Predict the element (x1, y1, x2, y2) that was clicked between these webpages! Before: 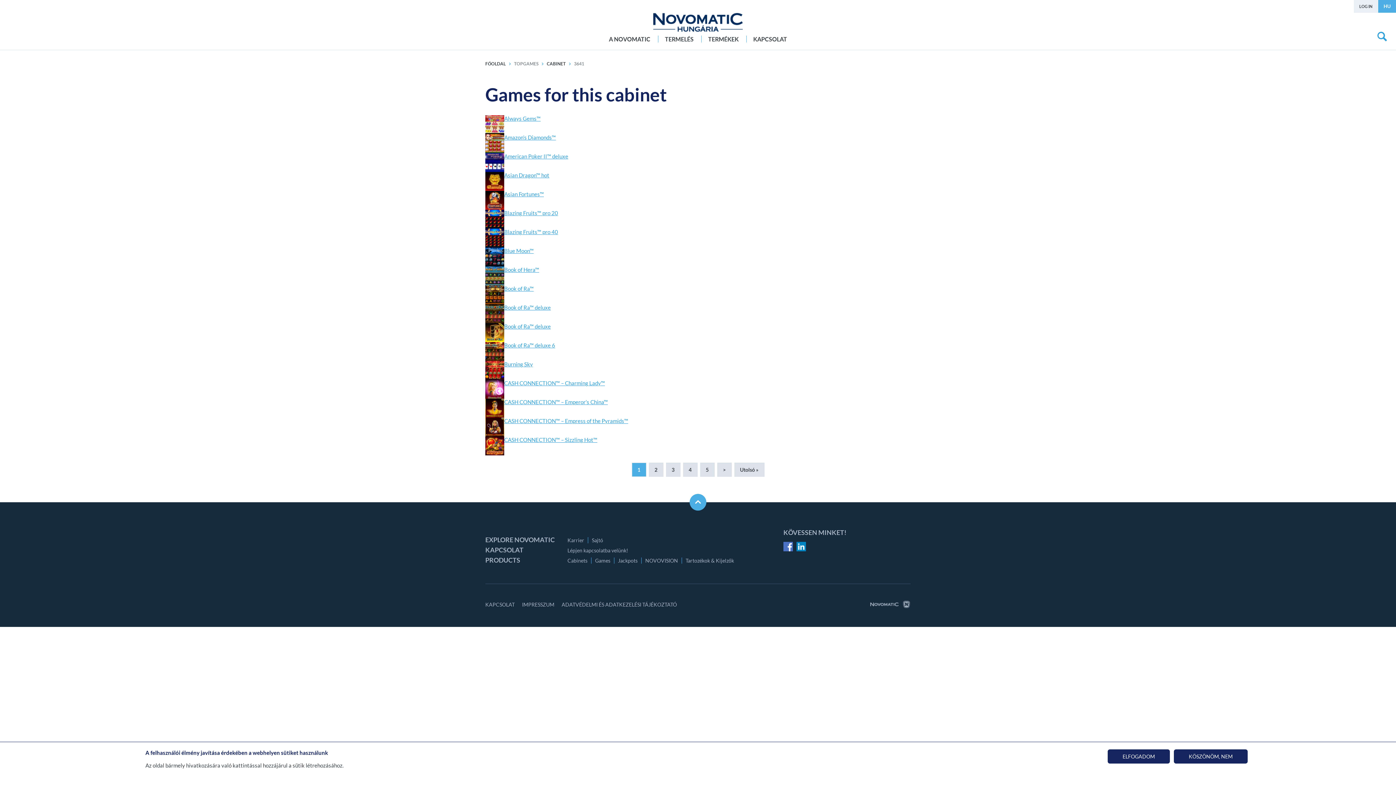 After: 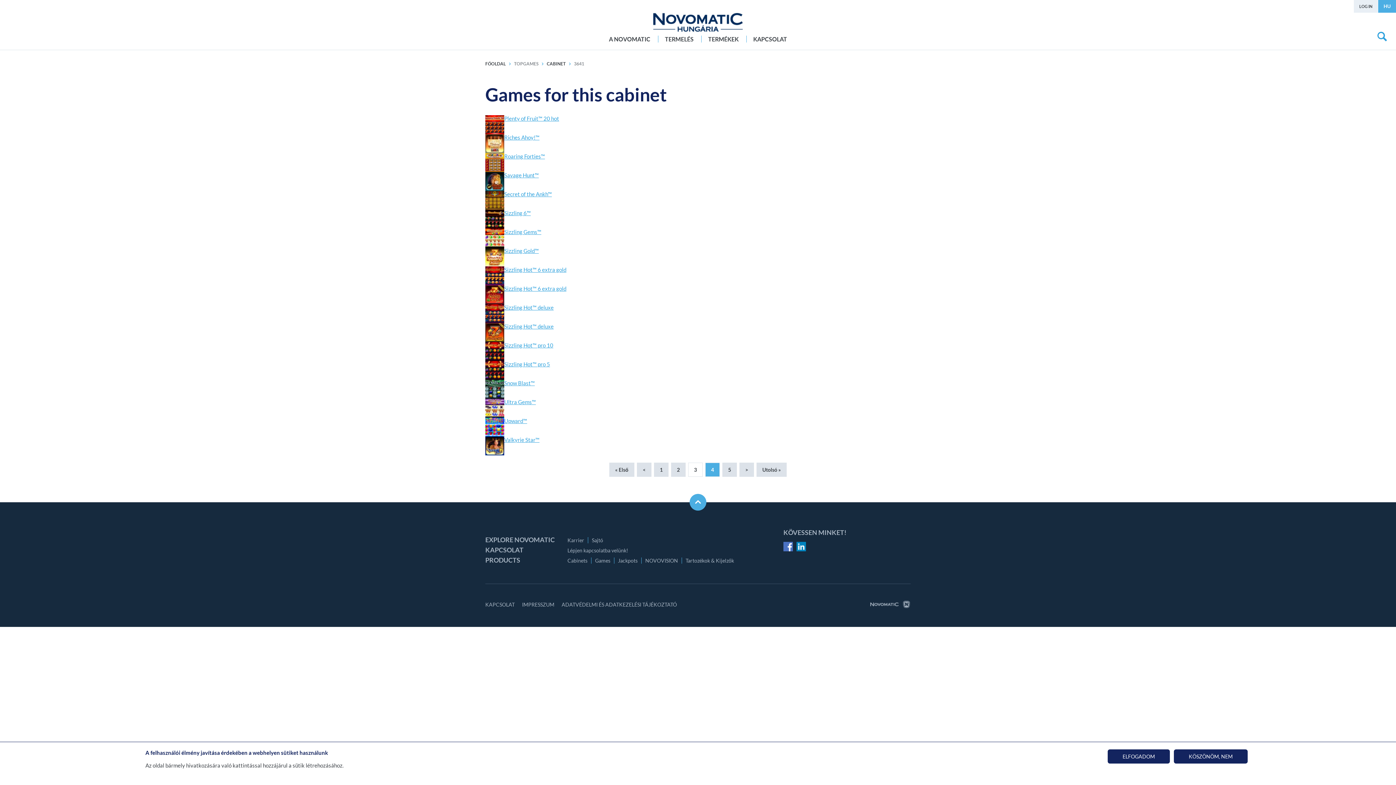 Action: bbox: (683, 462, 697, 477) label: Oldal
4